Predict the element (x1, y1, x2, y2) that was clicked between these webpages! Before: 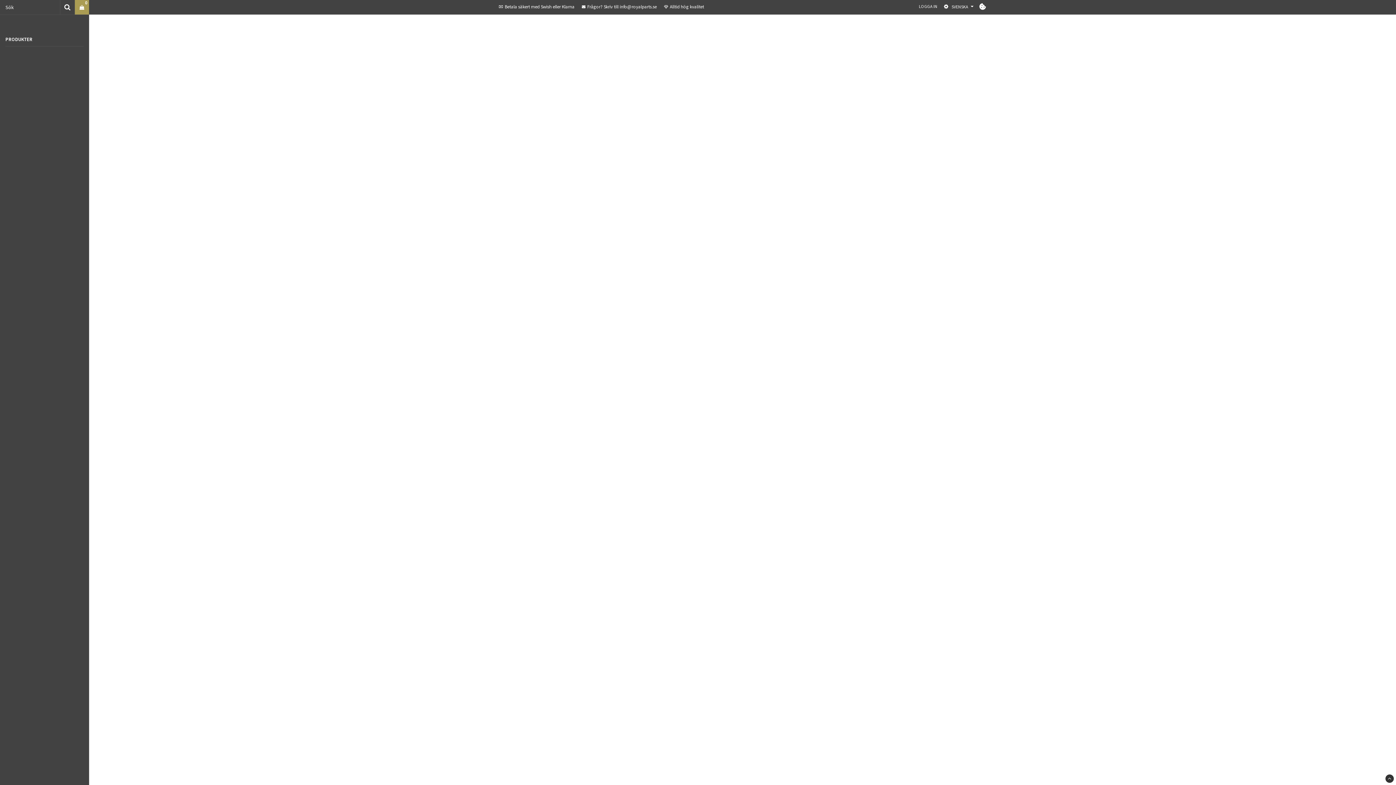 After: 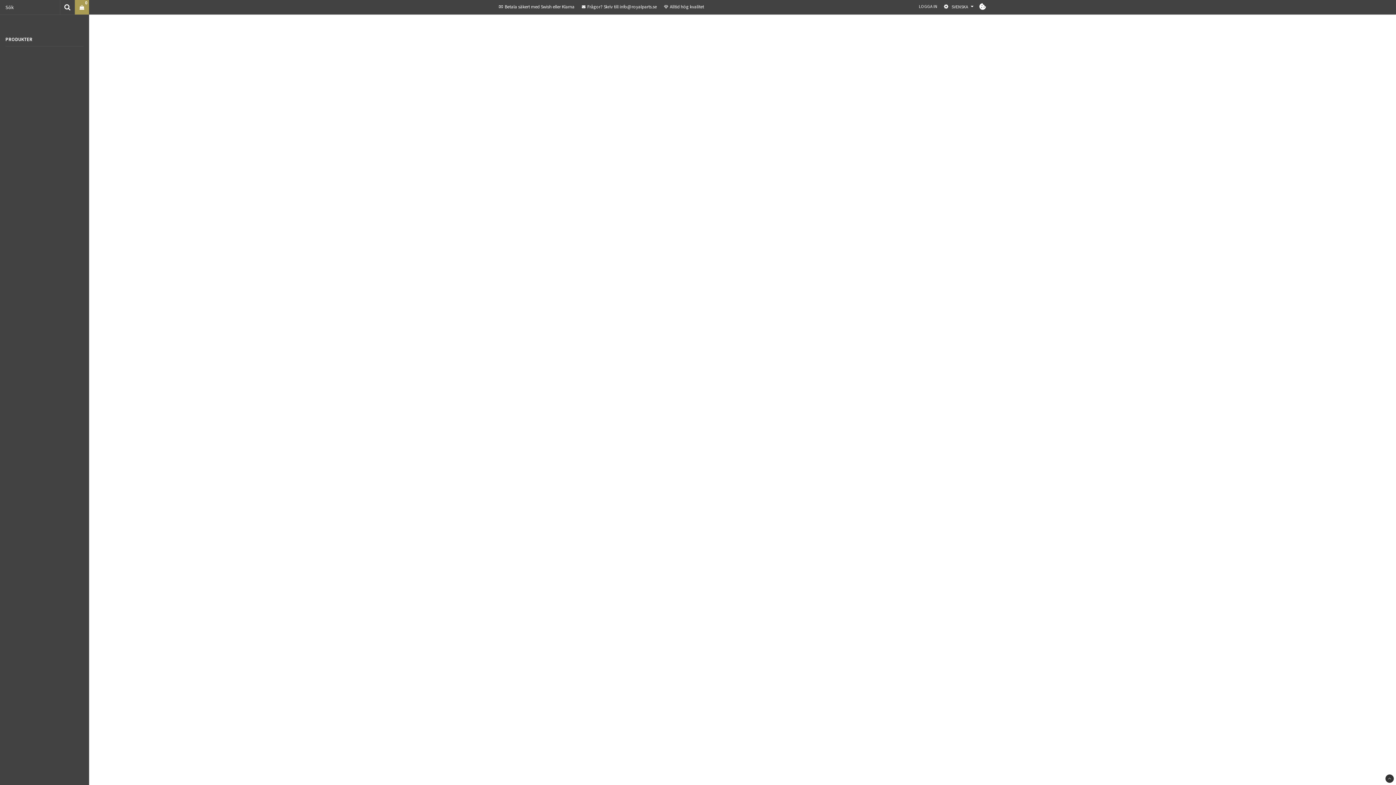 Action: bbox: (1385, 774, 1394, 783) label:  span slot="translation-backtotop" class="brew--back-to-top-link-text">